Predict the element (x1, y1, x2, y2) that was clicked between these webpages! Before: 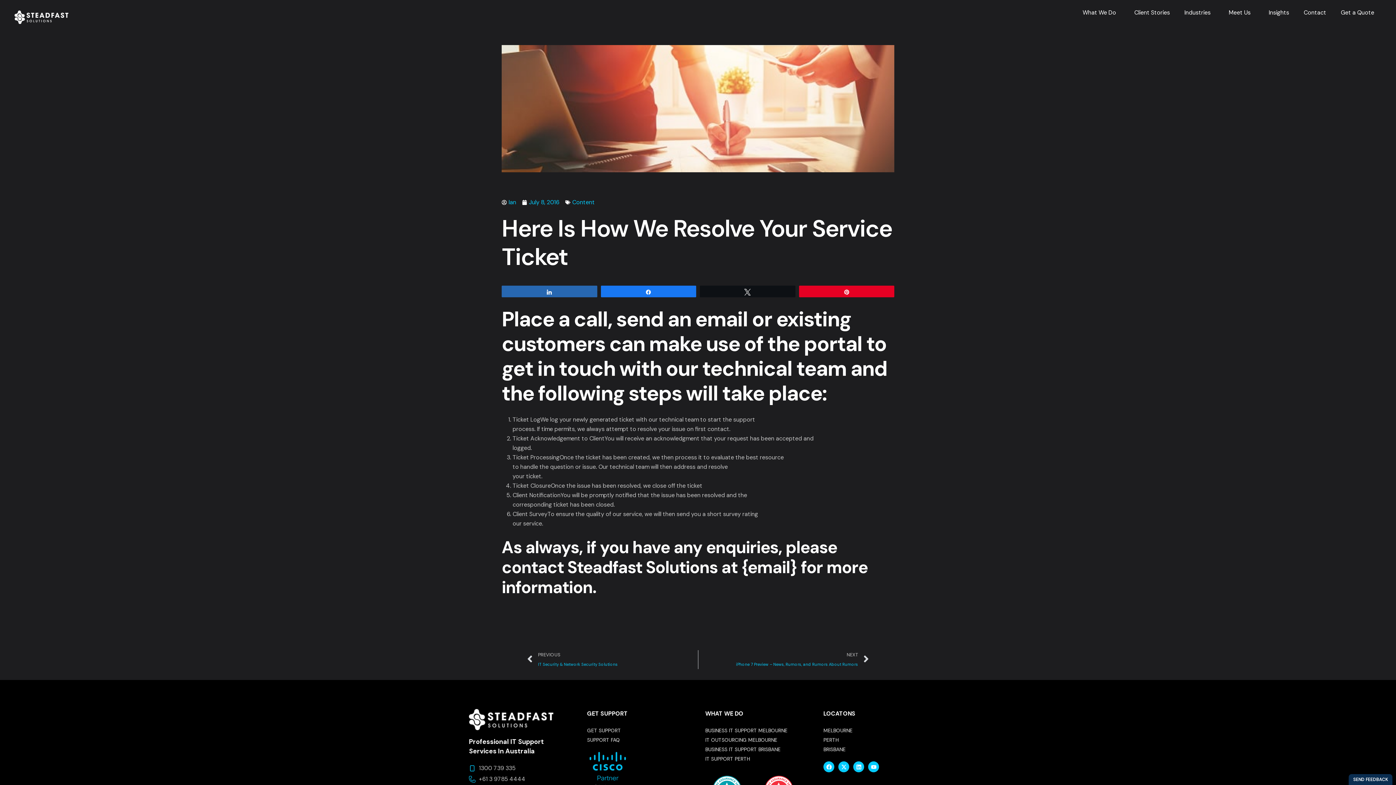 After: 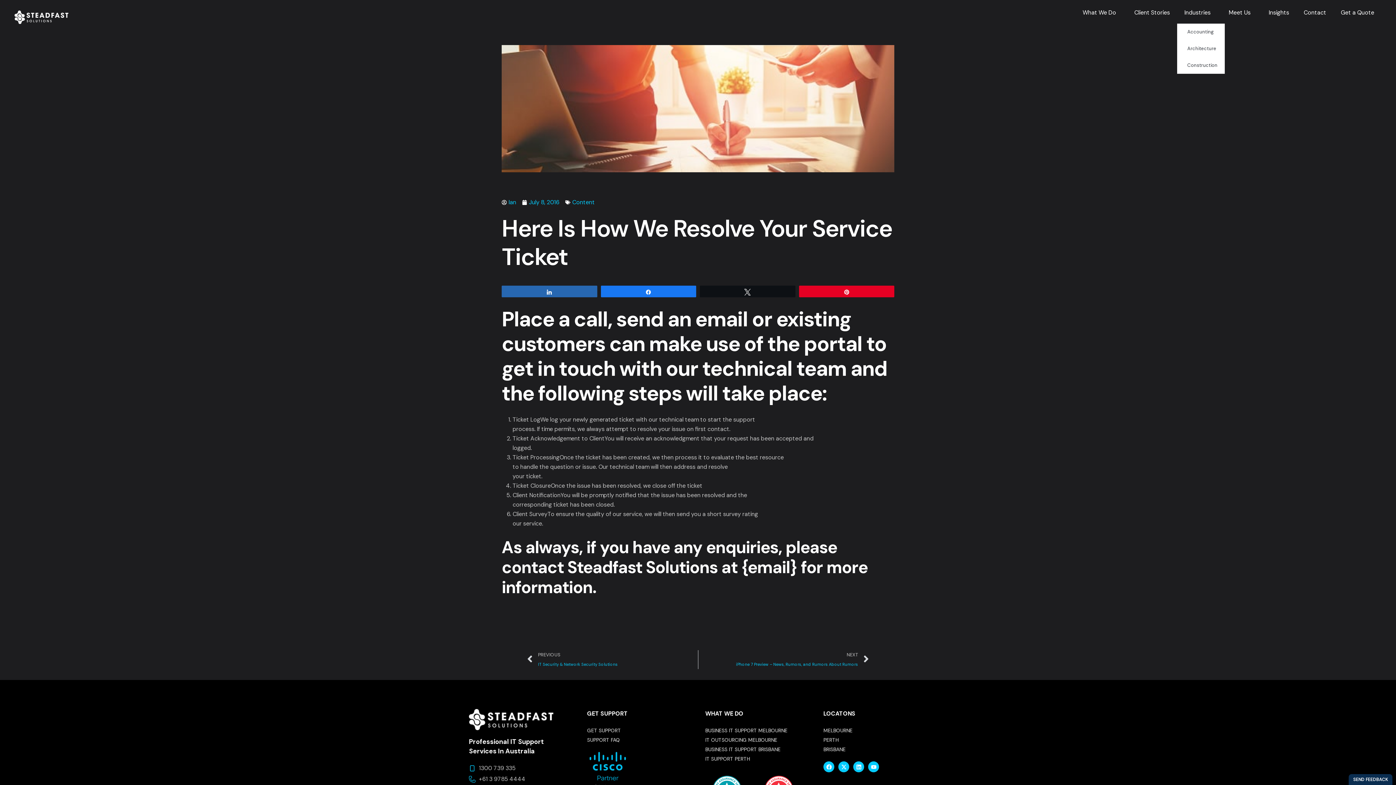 Action: bbox: (1177, 9, 1221, 16) label: Industries